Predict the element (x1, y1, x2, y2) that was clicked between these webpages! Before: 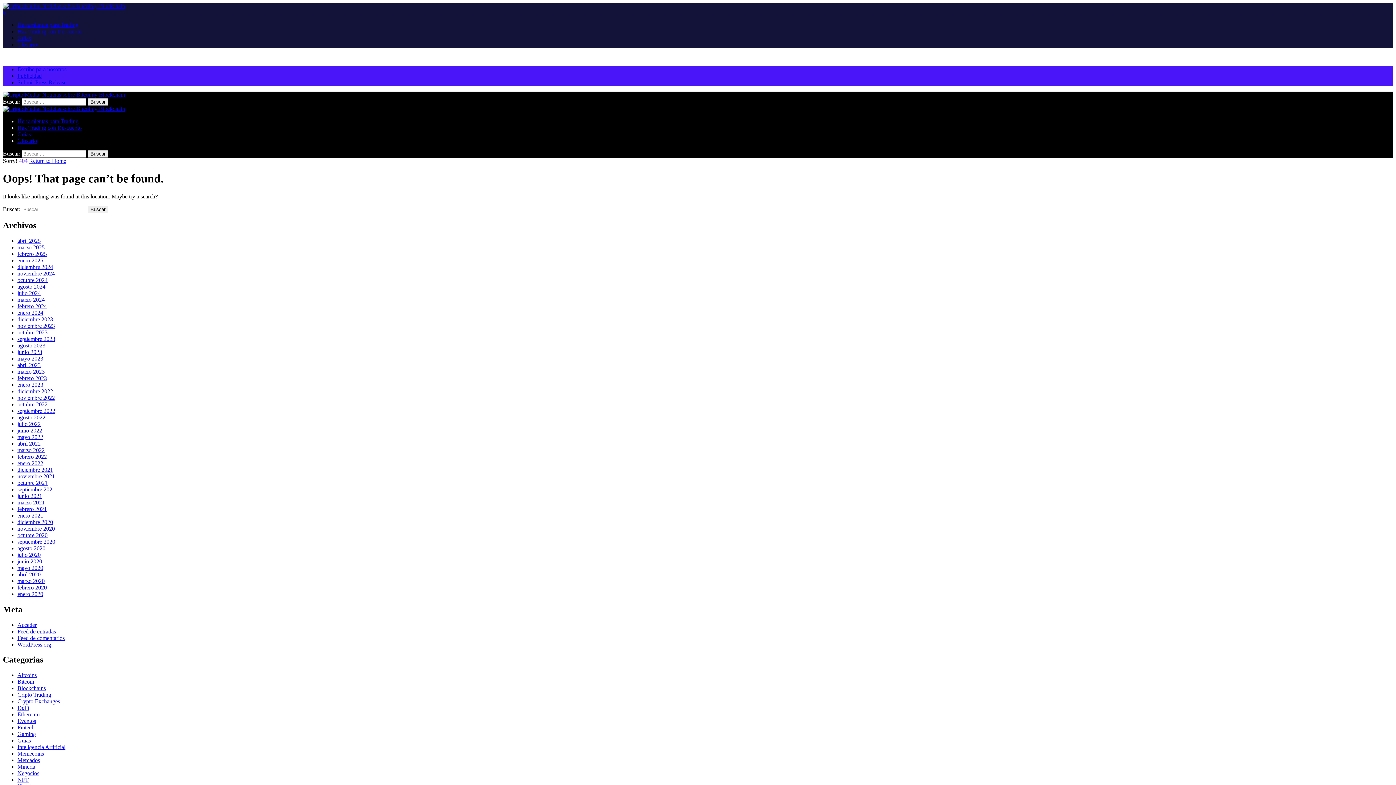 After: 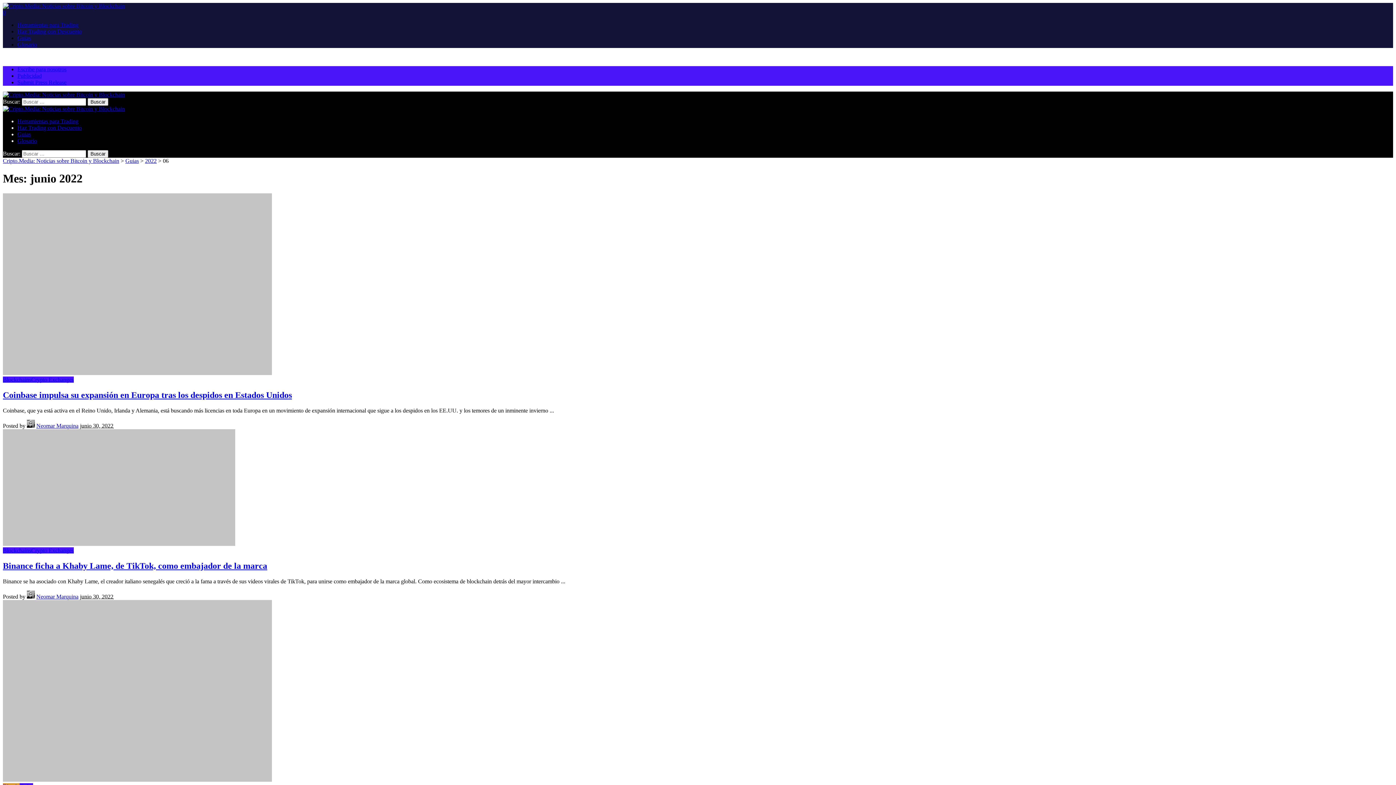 Action: bbox: (17, 427, 42, 433) label: junio 2022